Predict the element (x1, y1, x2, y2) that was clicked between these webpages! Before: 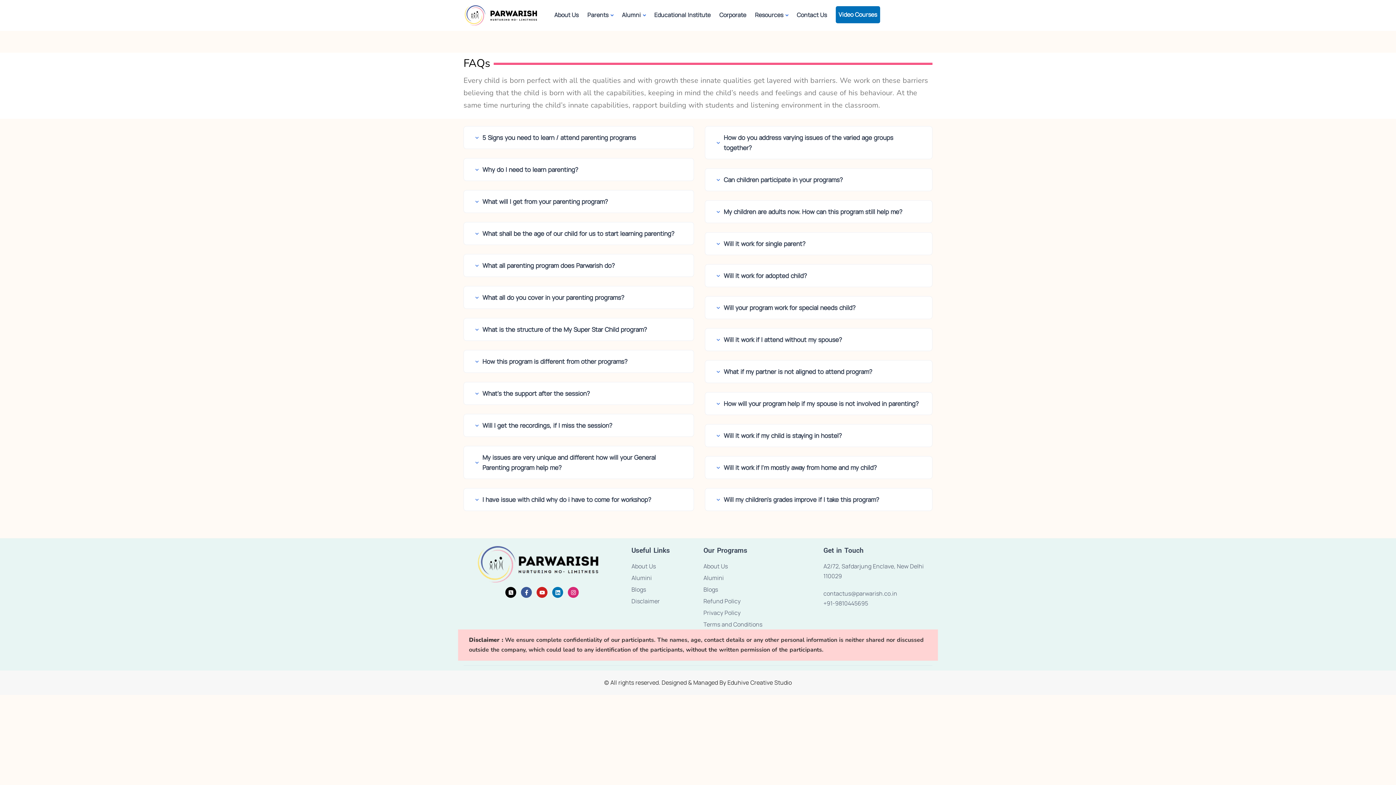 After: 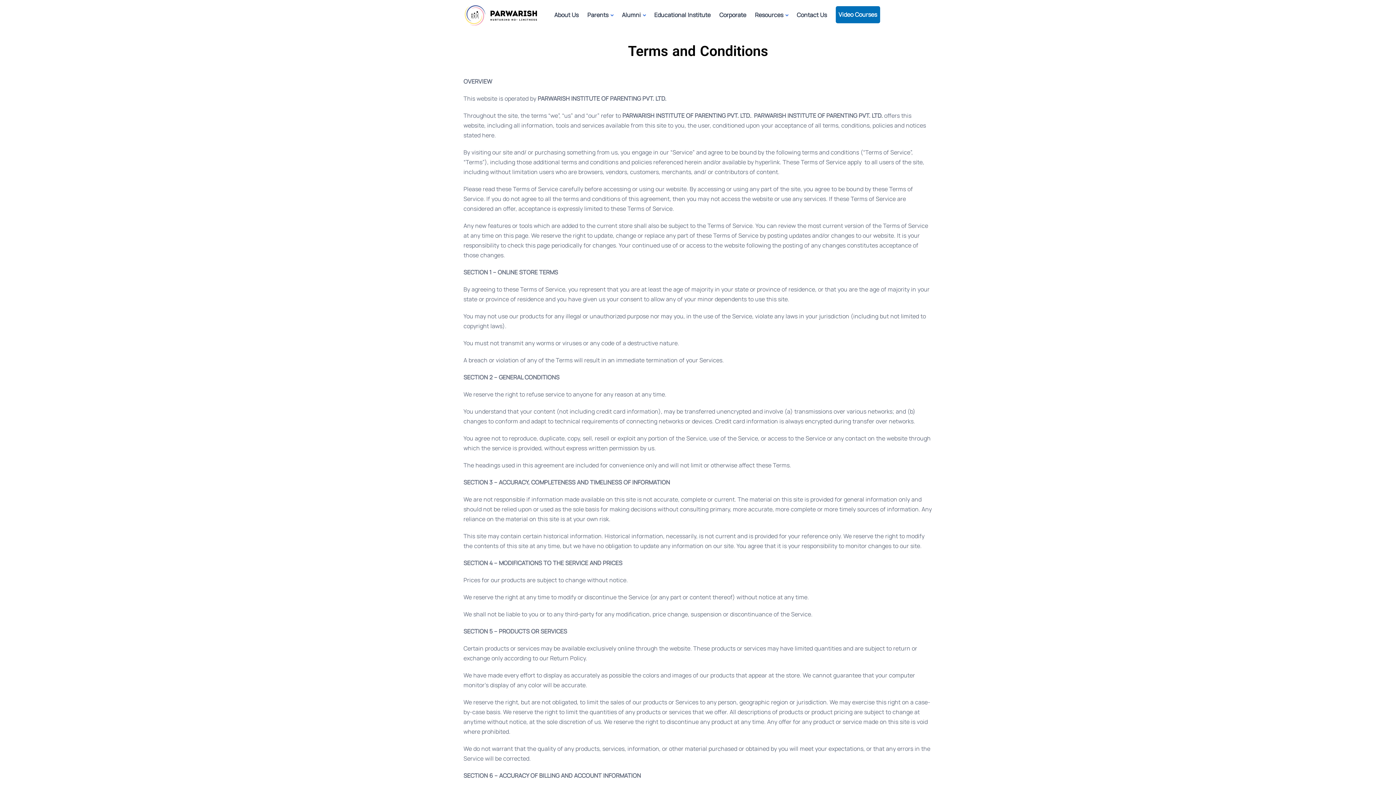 Action: bbox: (703, 620, 762, 629) label: Terms and Conditions